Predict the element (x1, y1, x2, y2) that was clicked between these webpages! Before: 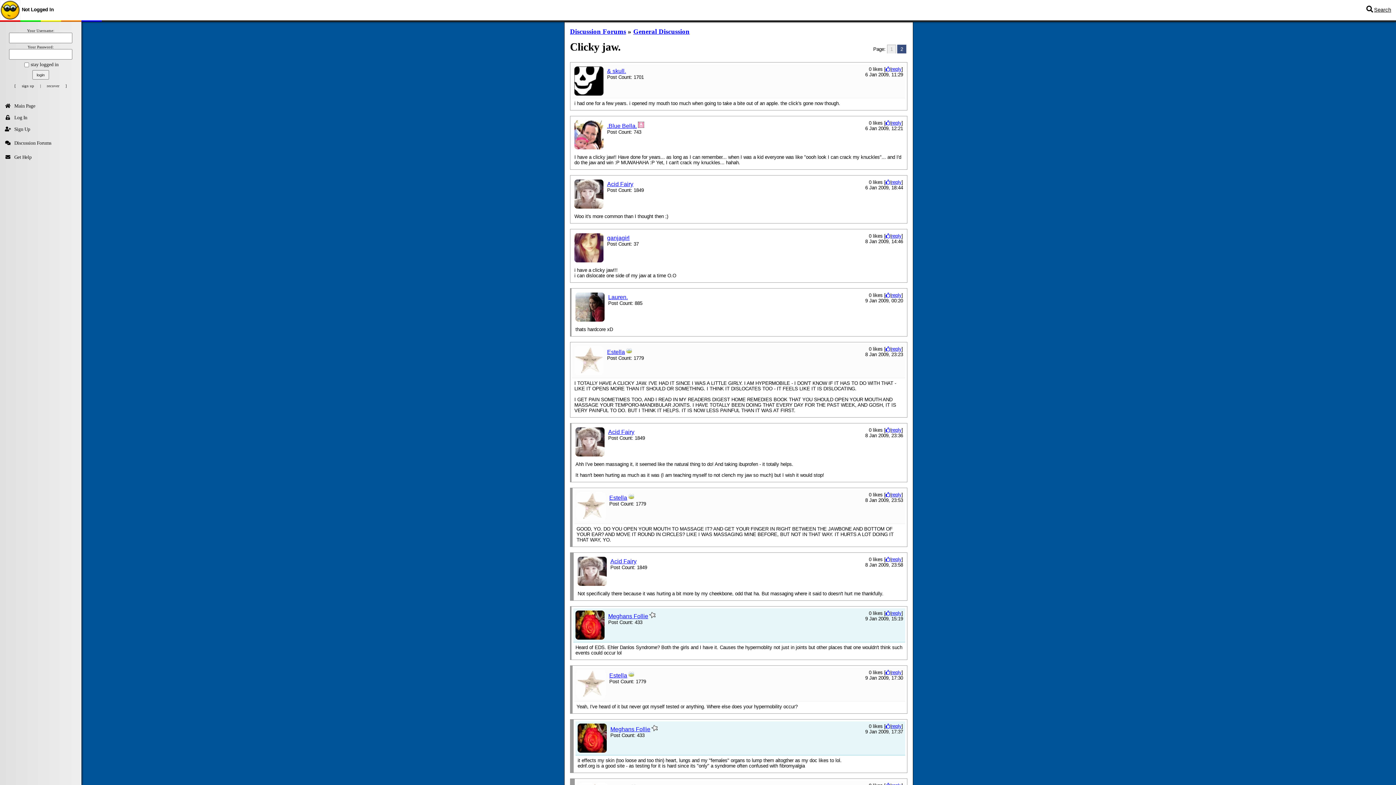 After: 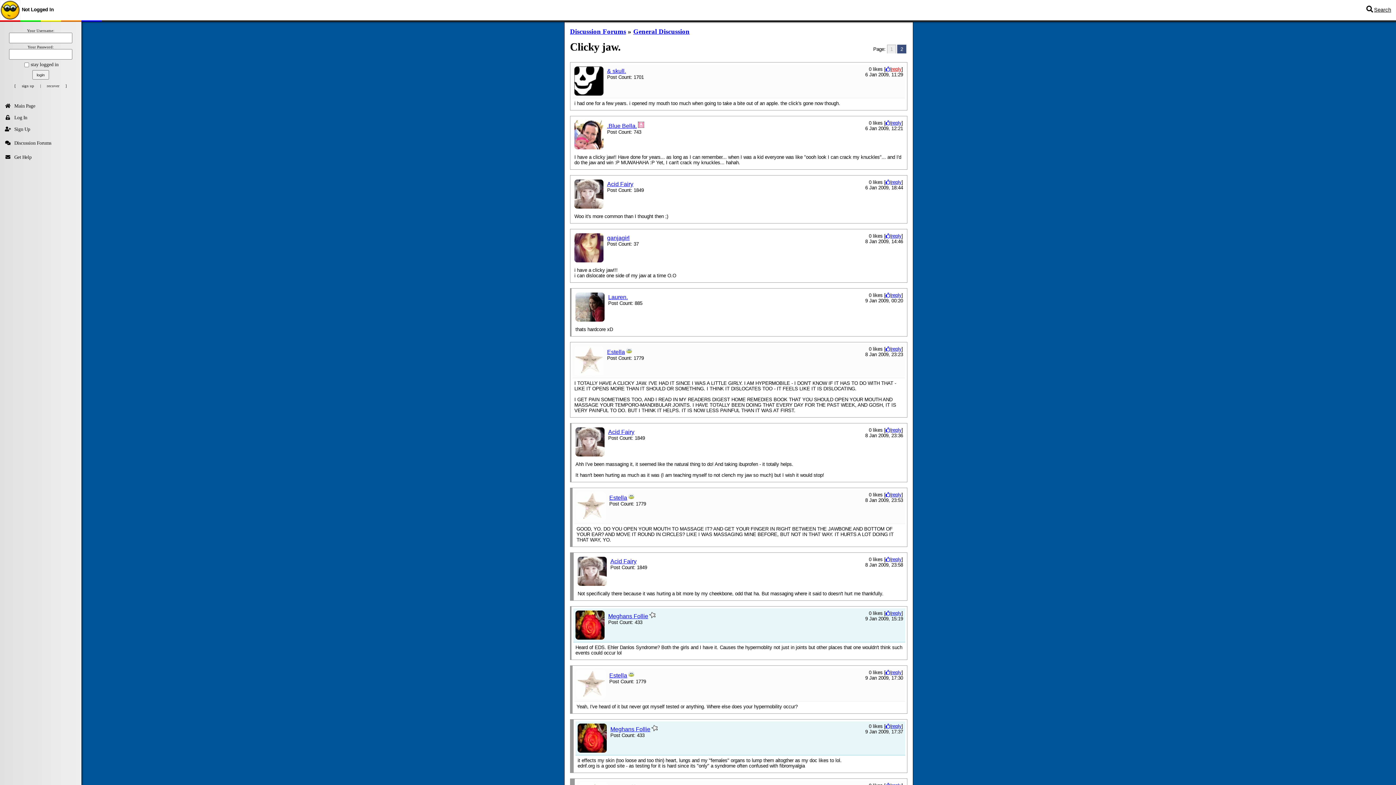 Action: label: reply bbox: (891, 66, 901, 72)